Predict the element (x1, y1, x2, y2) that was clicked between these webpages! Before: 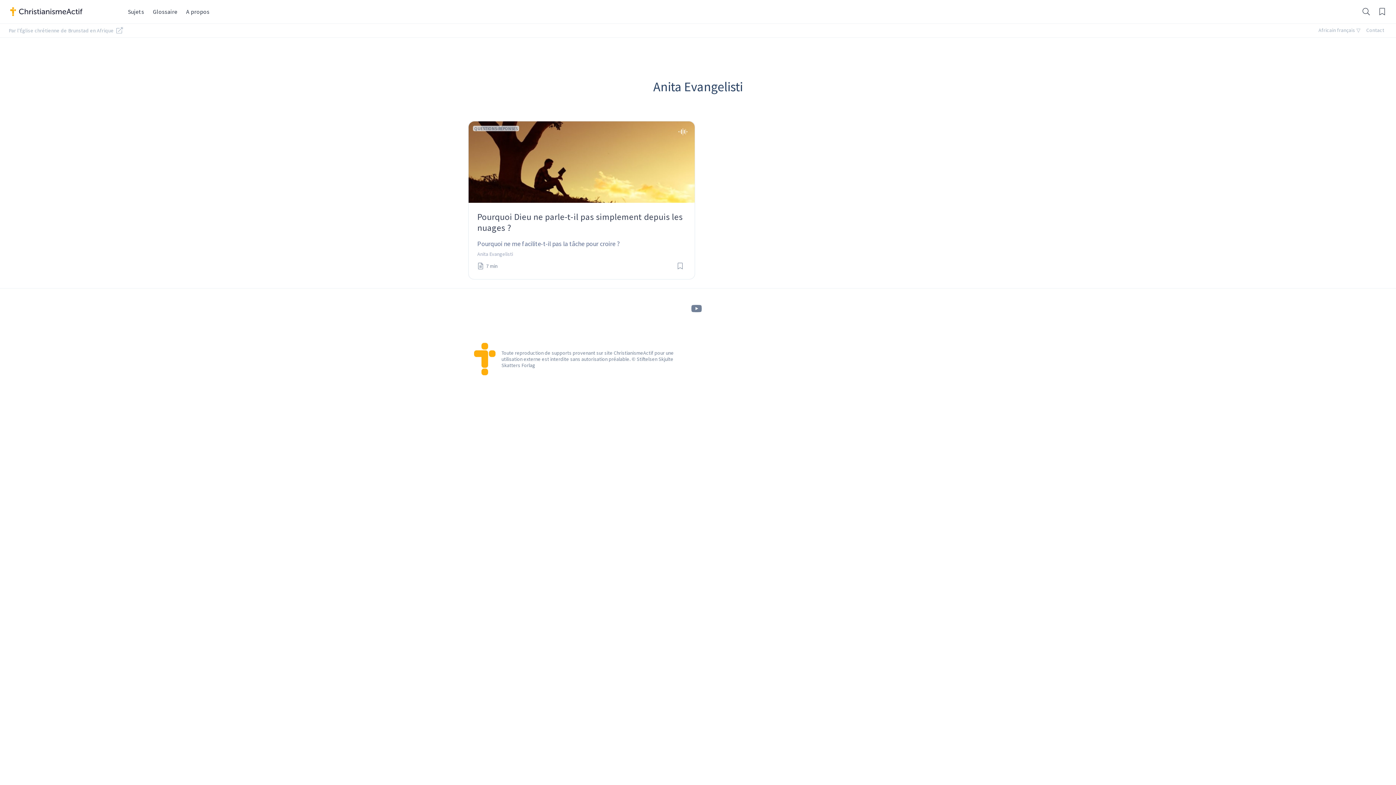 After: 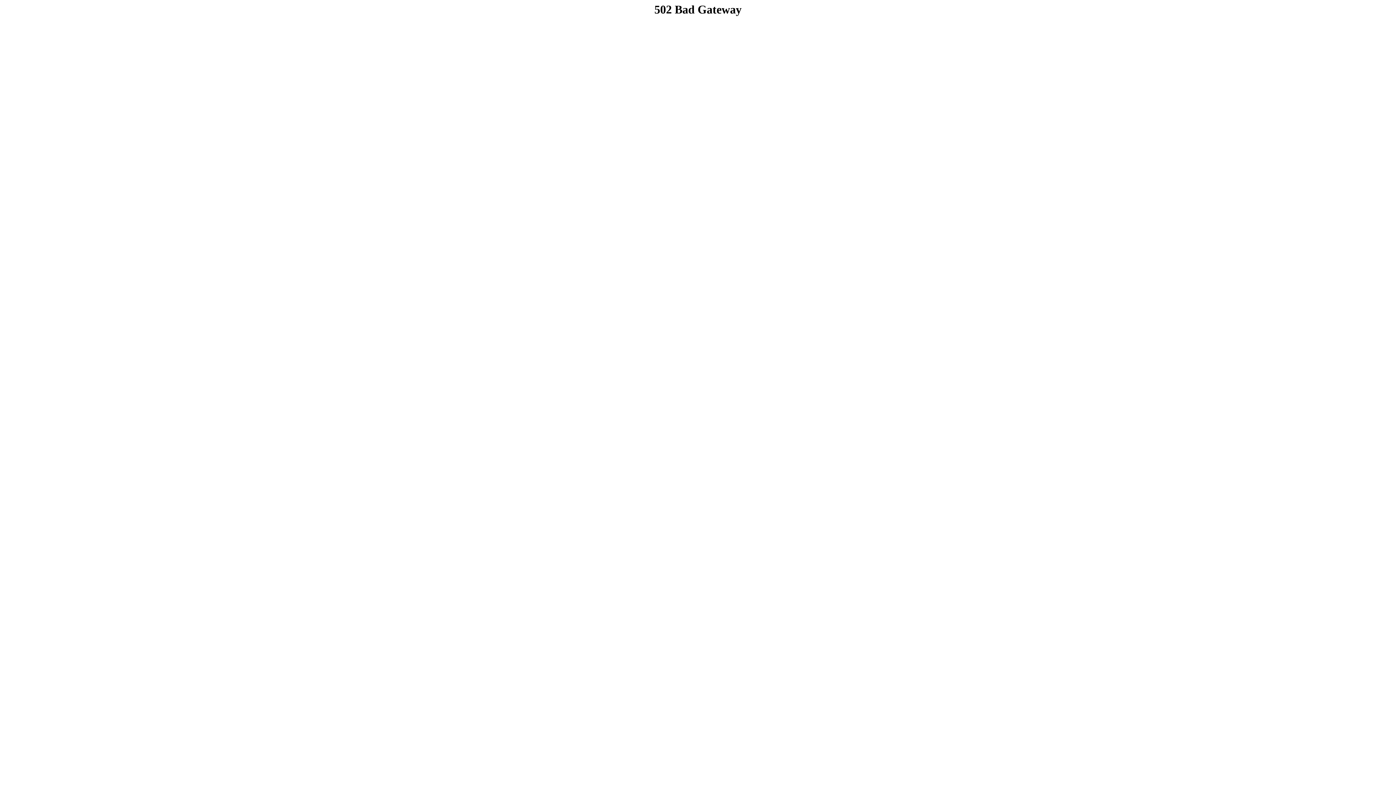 Action: bbox: (674, 260, 686, 272) label: bookmark